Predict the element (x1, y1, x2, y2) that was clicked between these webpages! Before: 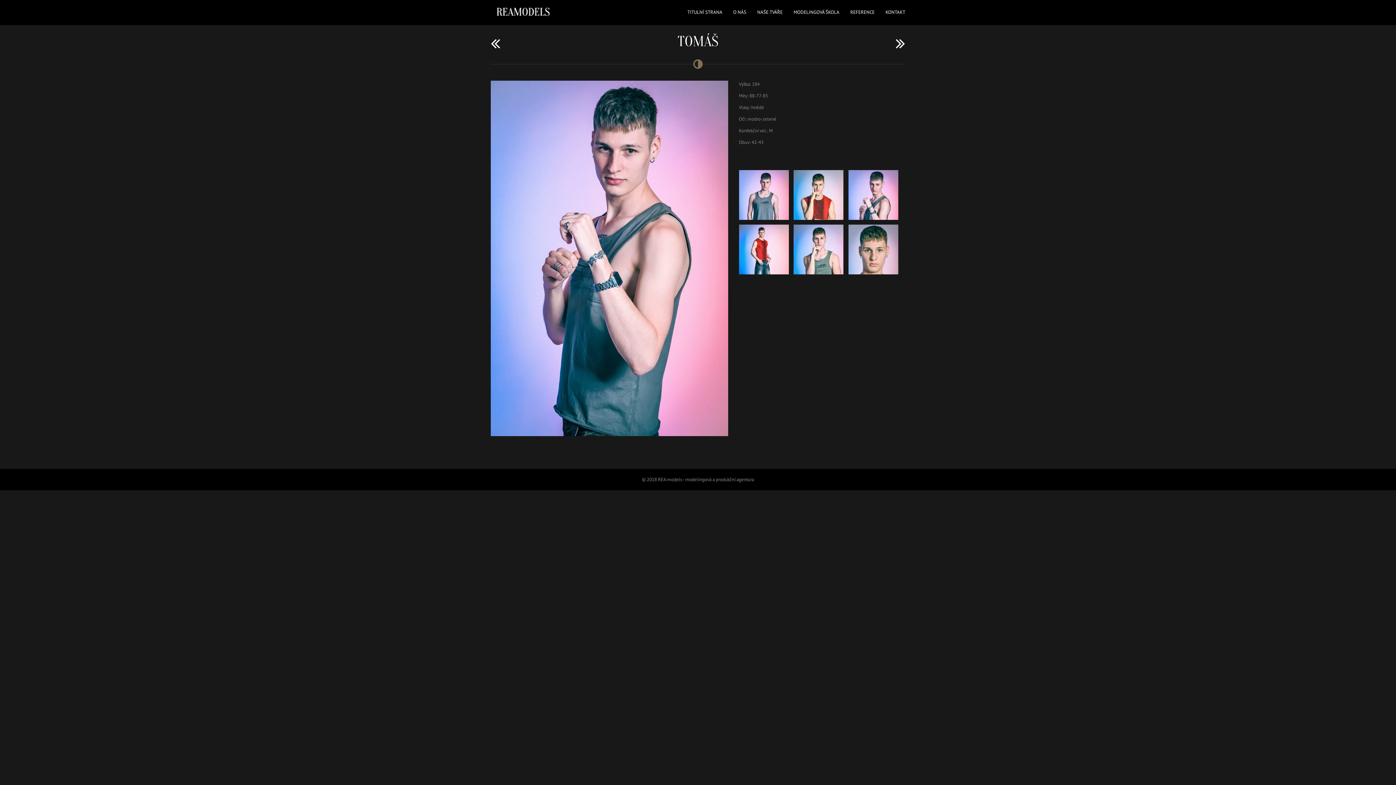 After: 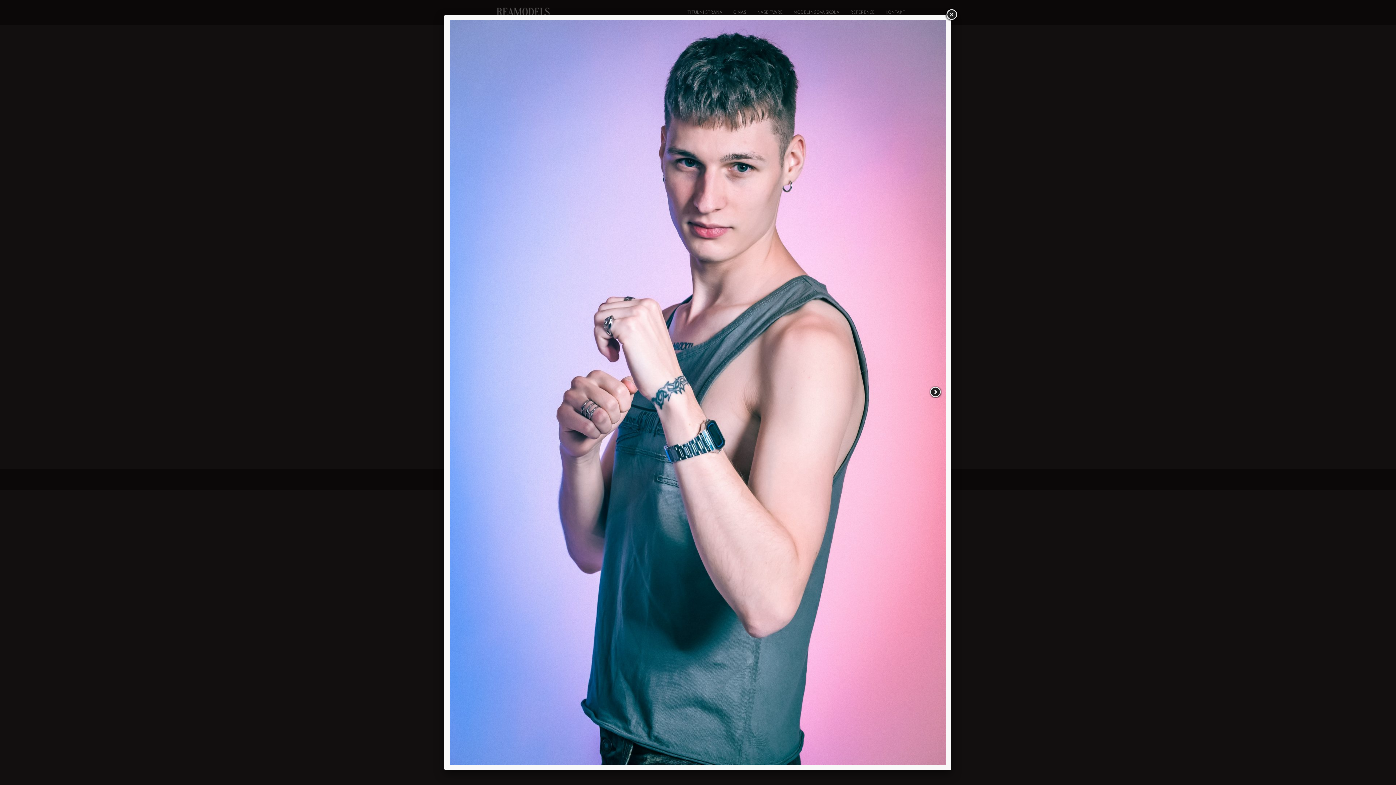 Action: bbox: (848, 191, 898, 197)